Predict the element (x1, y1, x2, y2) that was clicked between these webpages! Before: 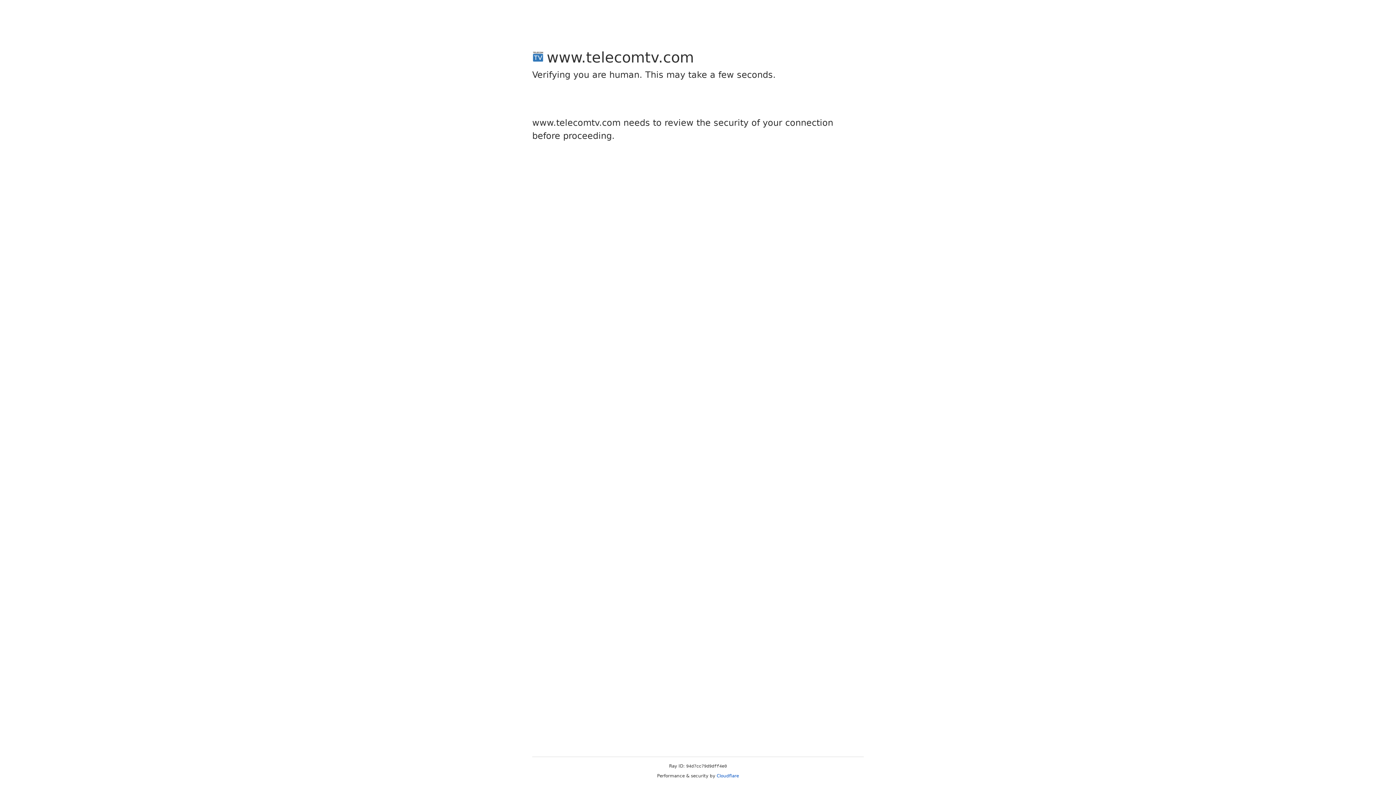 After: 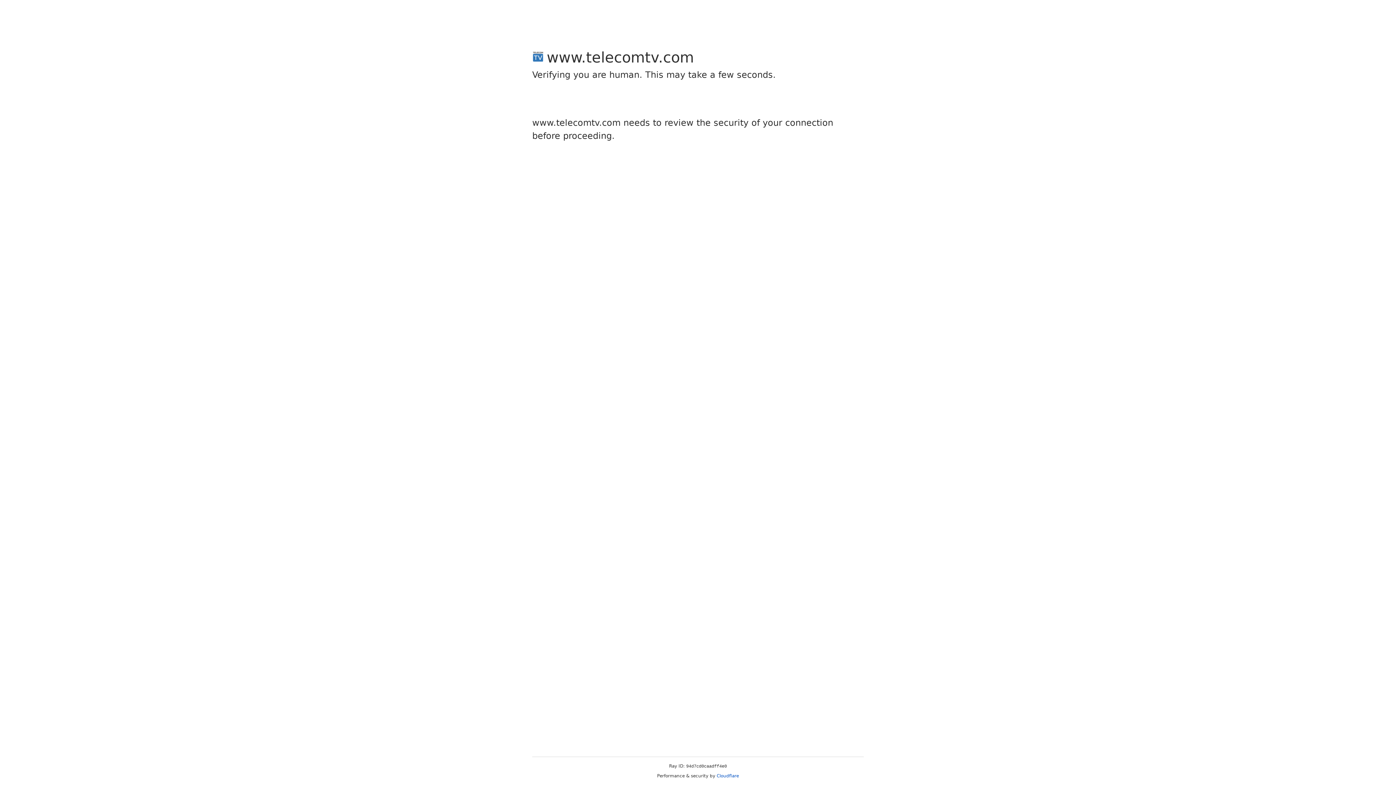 Action: bbox: (716, 773, 739, 778) label: Cloudflare